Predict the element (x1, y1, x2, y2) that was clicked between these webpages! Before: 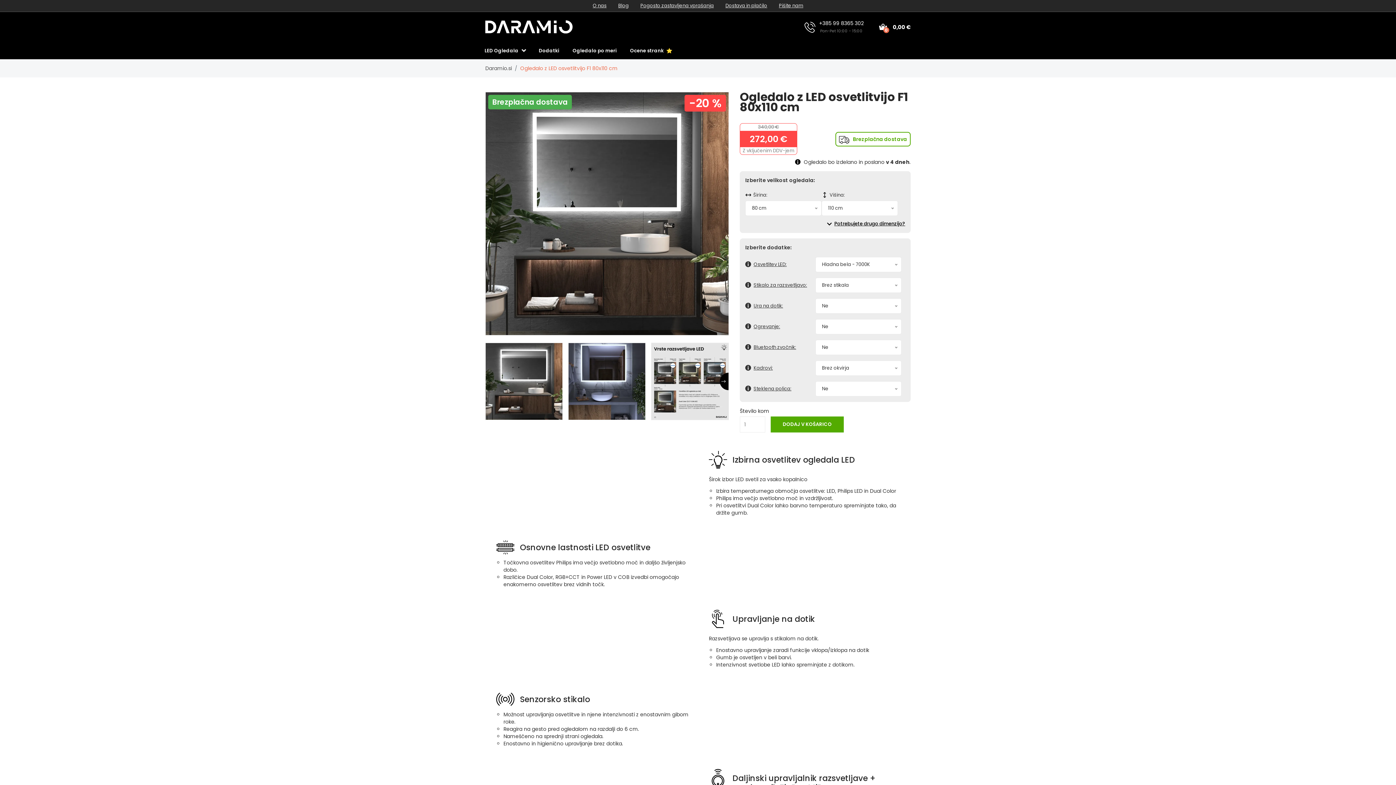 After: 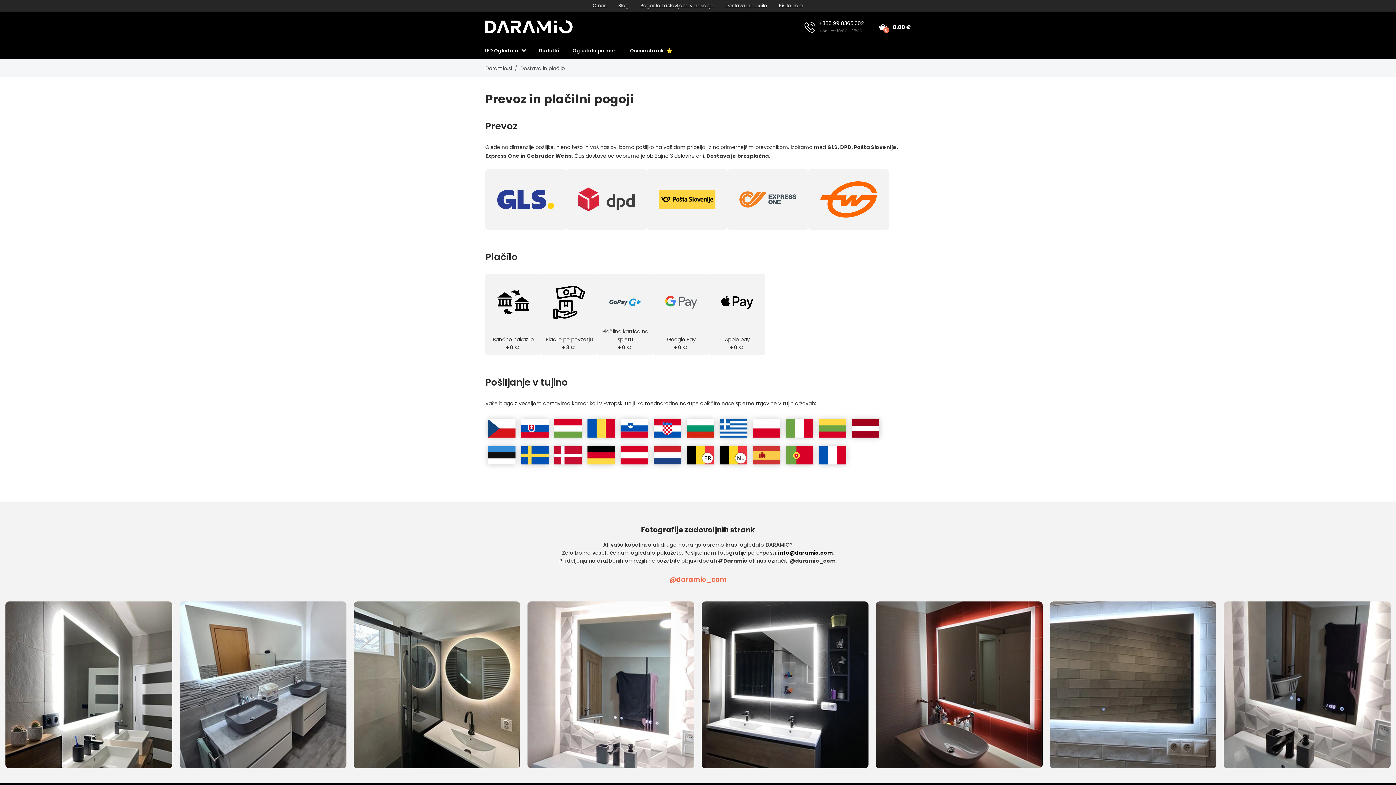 Action: label: Dostava in plačilo bbox: (725, 2, 767, 9)